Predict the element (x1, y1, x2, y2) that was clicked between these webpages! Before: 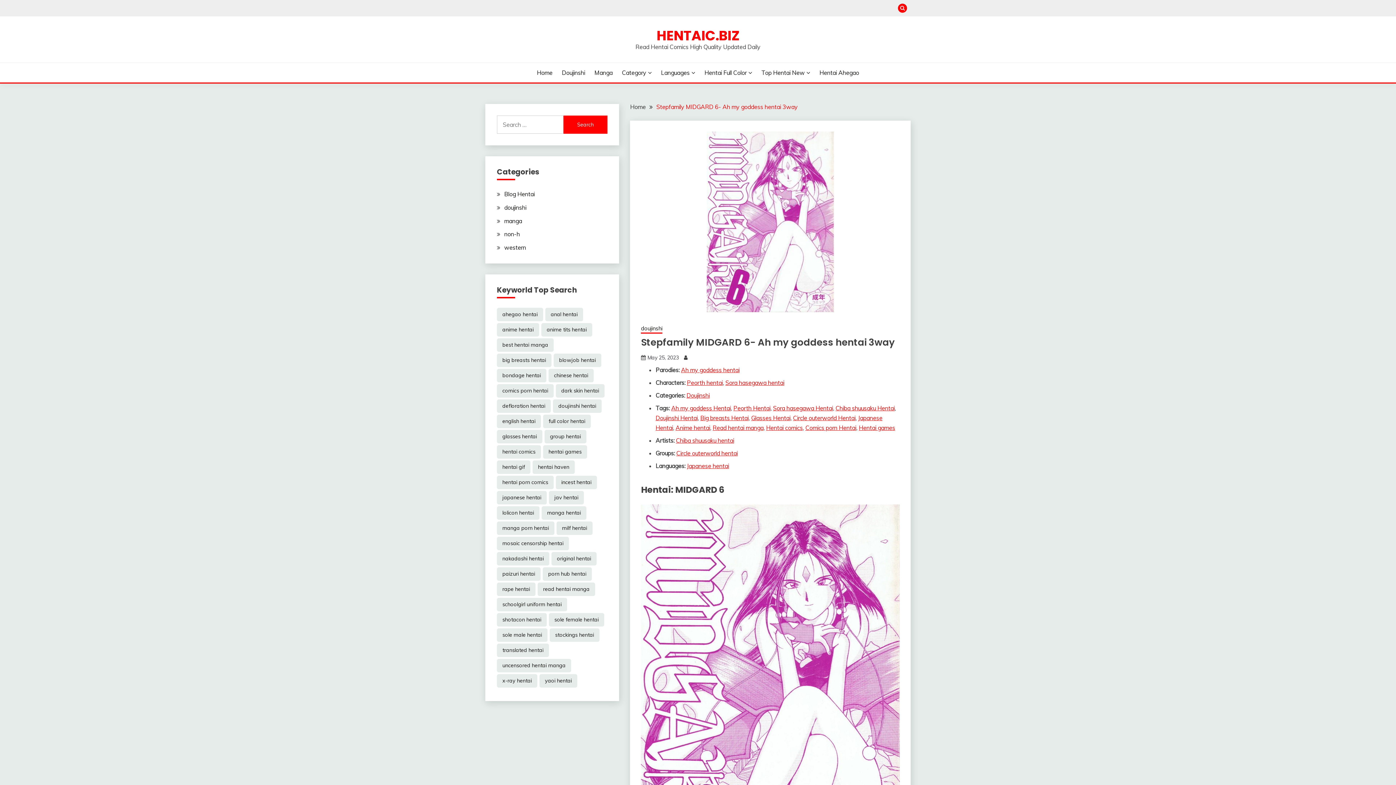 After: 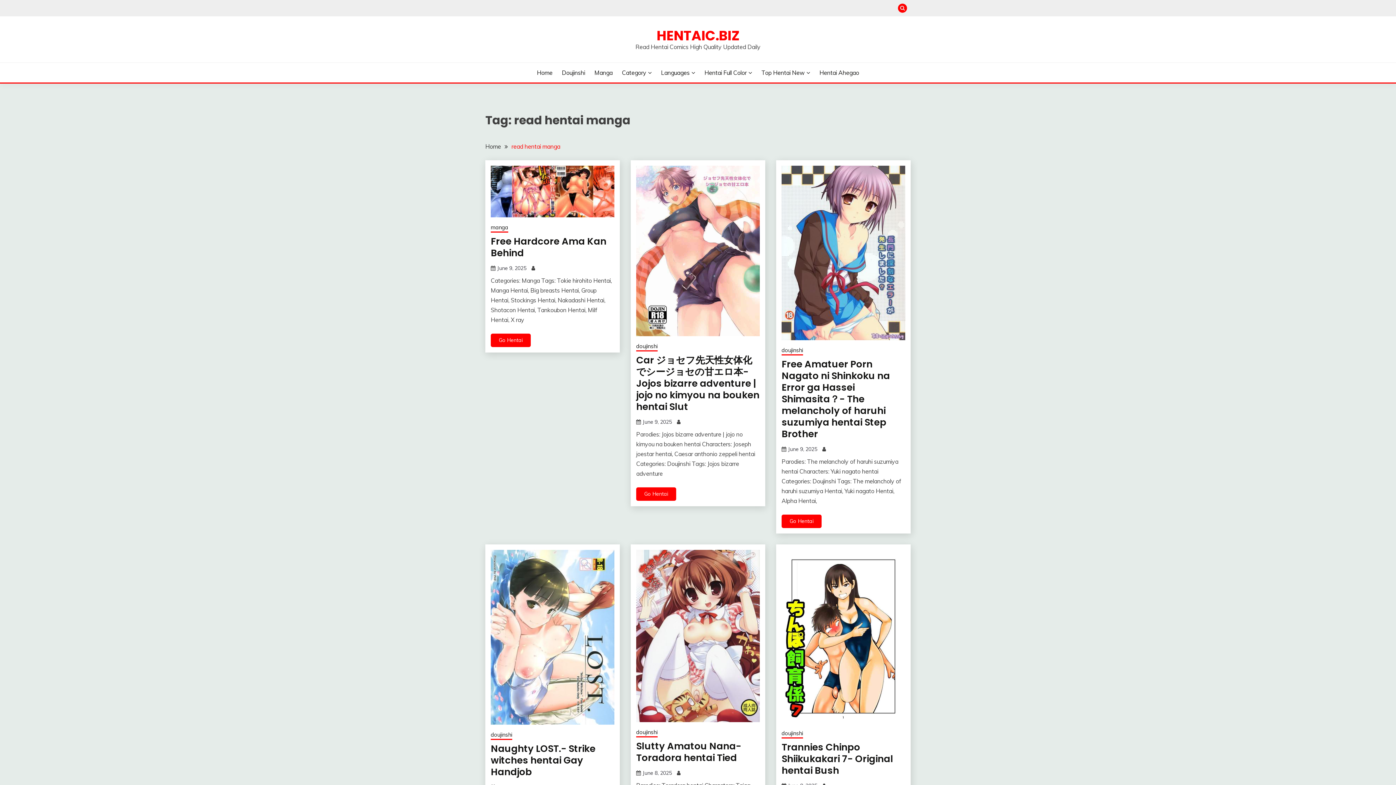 Action: bbox: (537, 582, 595, 596) label: read hentai manga (27,788 items)